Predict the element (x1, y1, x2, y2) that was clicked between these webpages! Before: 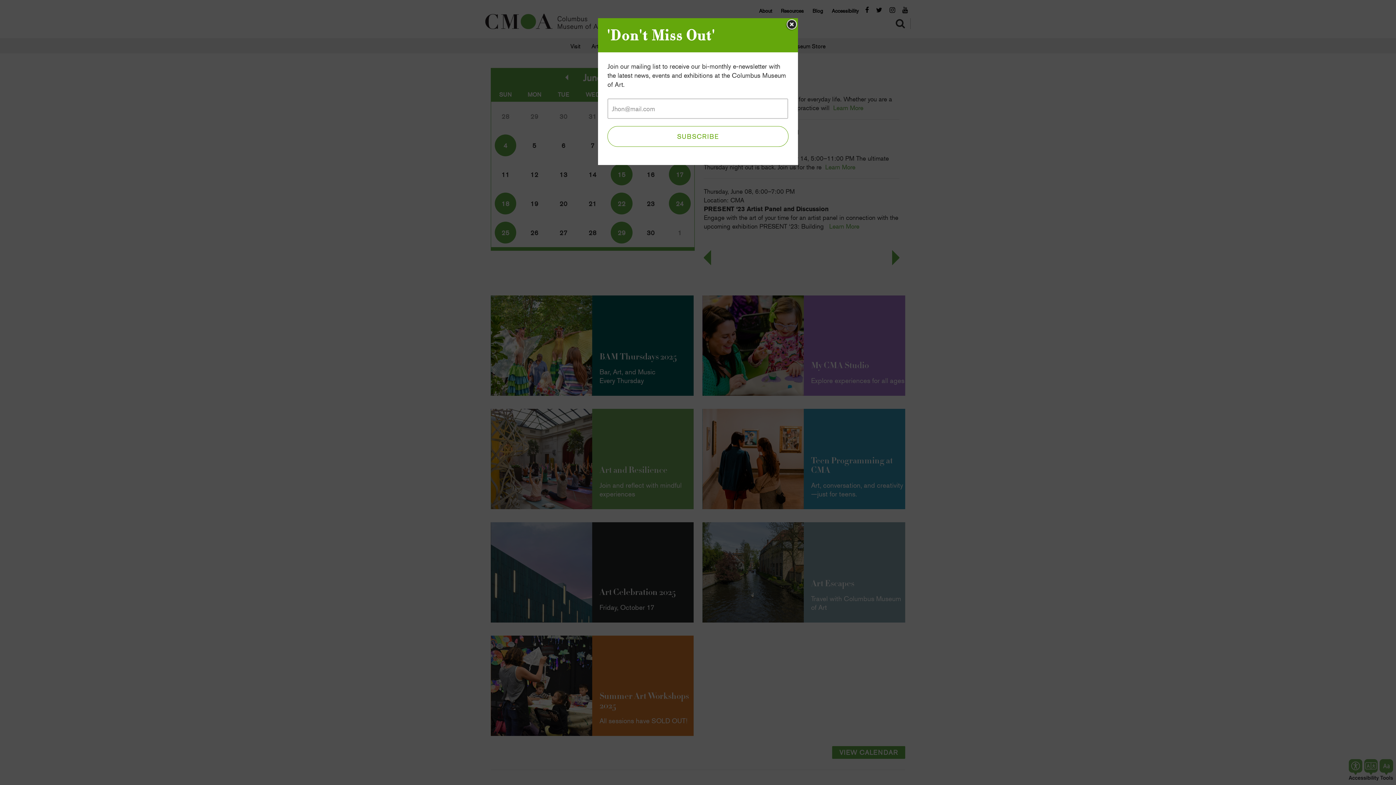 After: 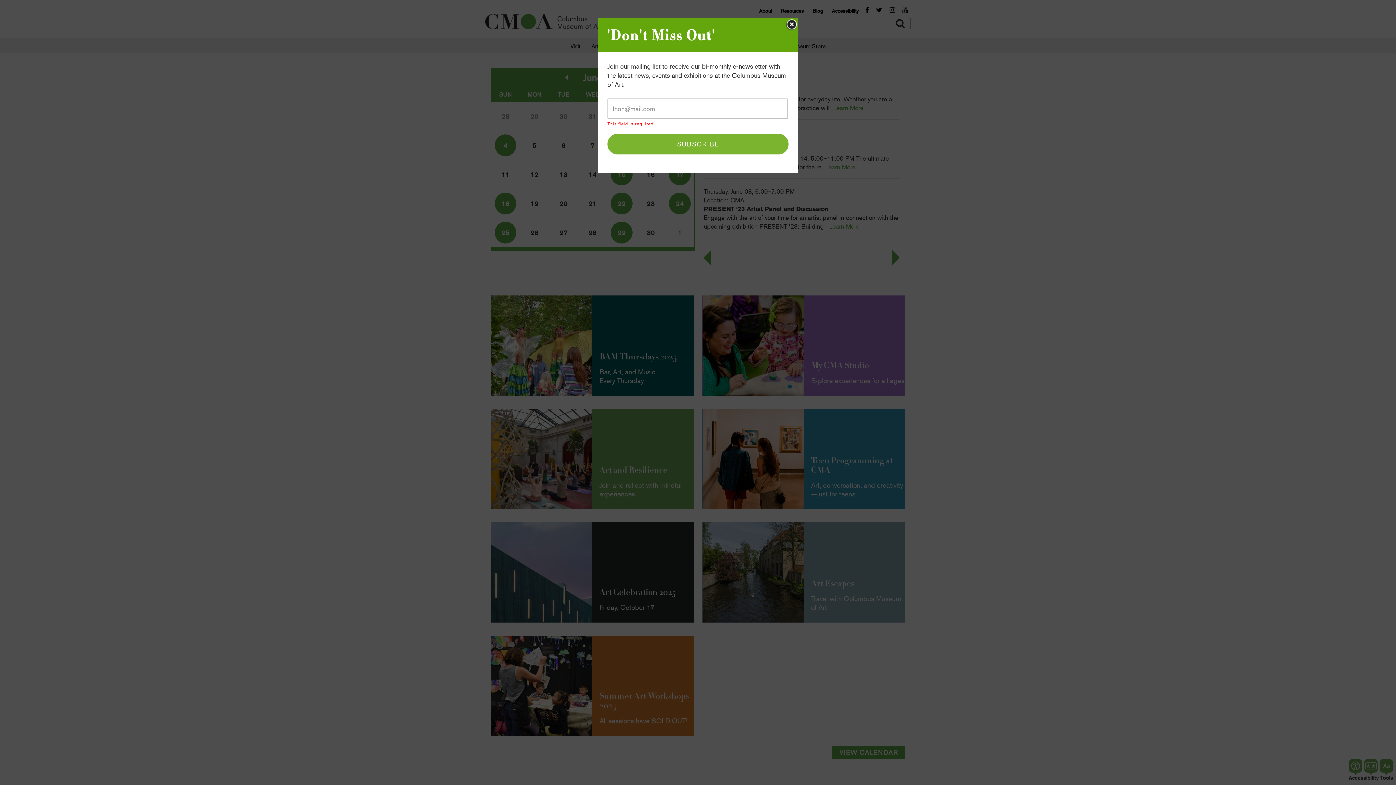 Action: bbox: (607, 126, 788, 146) label: SUBSCRIBE